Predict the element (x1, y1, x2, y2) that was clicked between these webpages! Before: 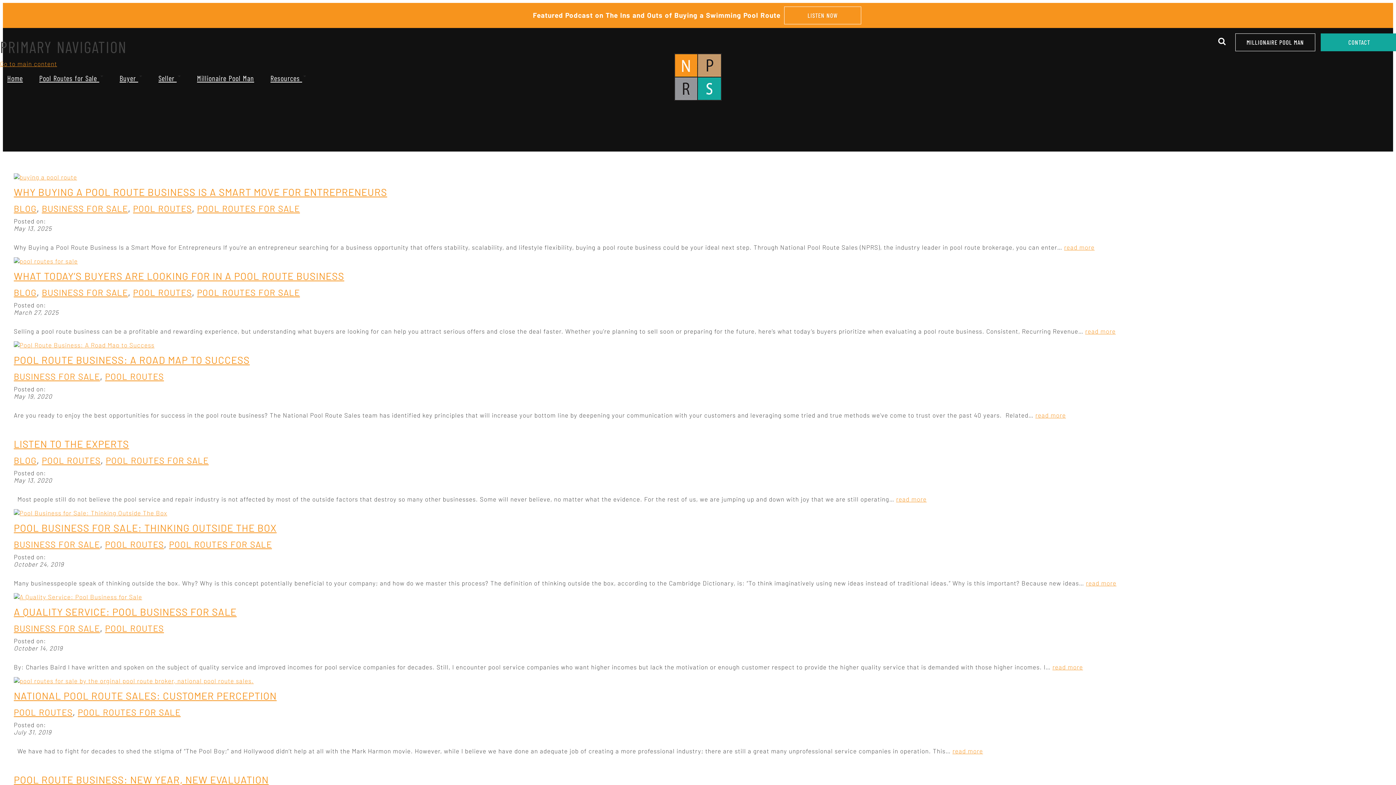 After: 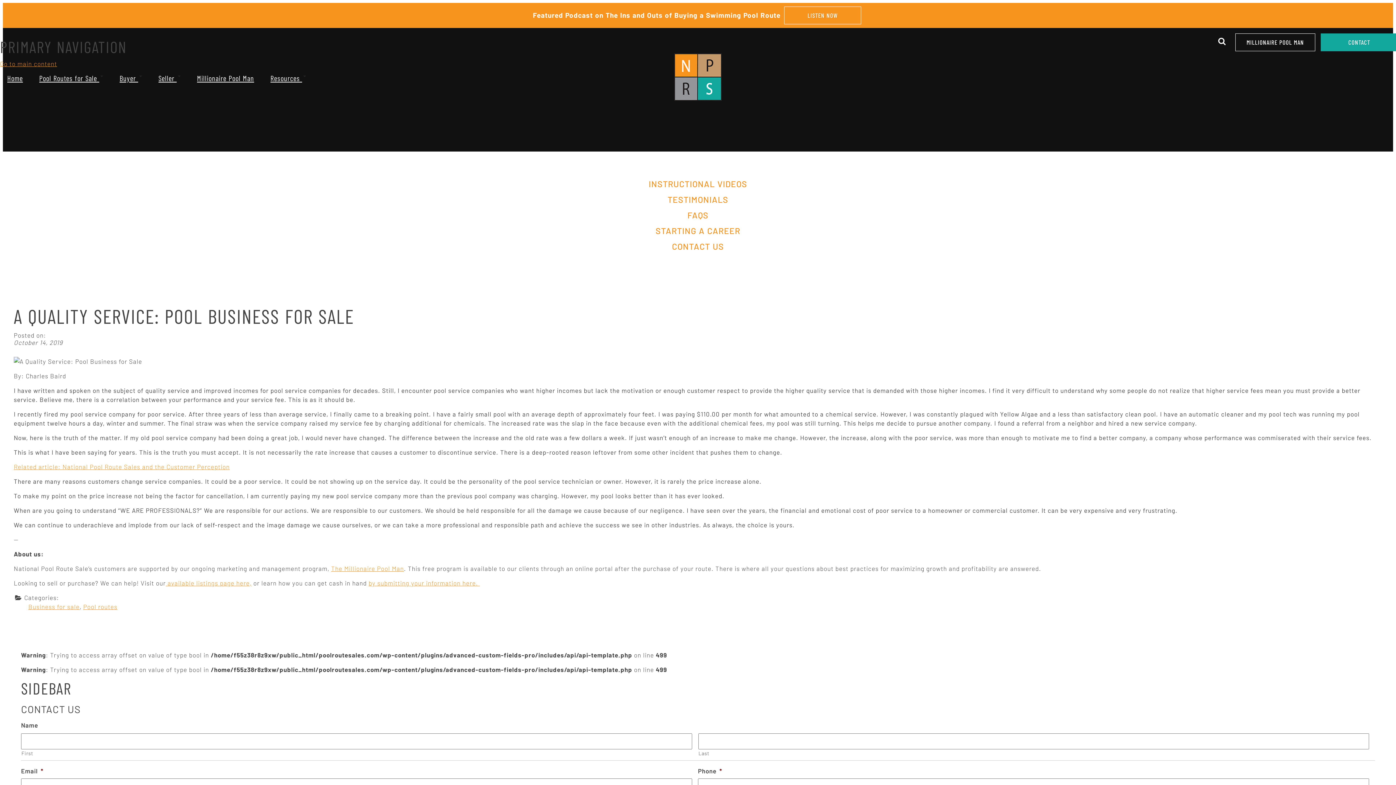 Action: bbox: (13, 593, 142, 600)